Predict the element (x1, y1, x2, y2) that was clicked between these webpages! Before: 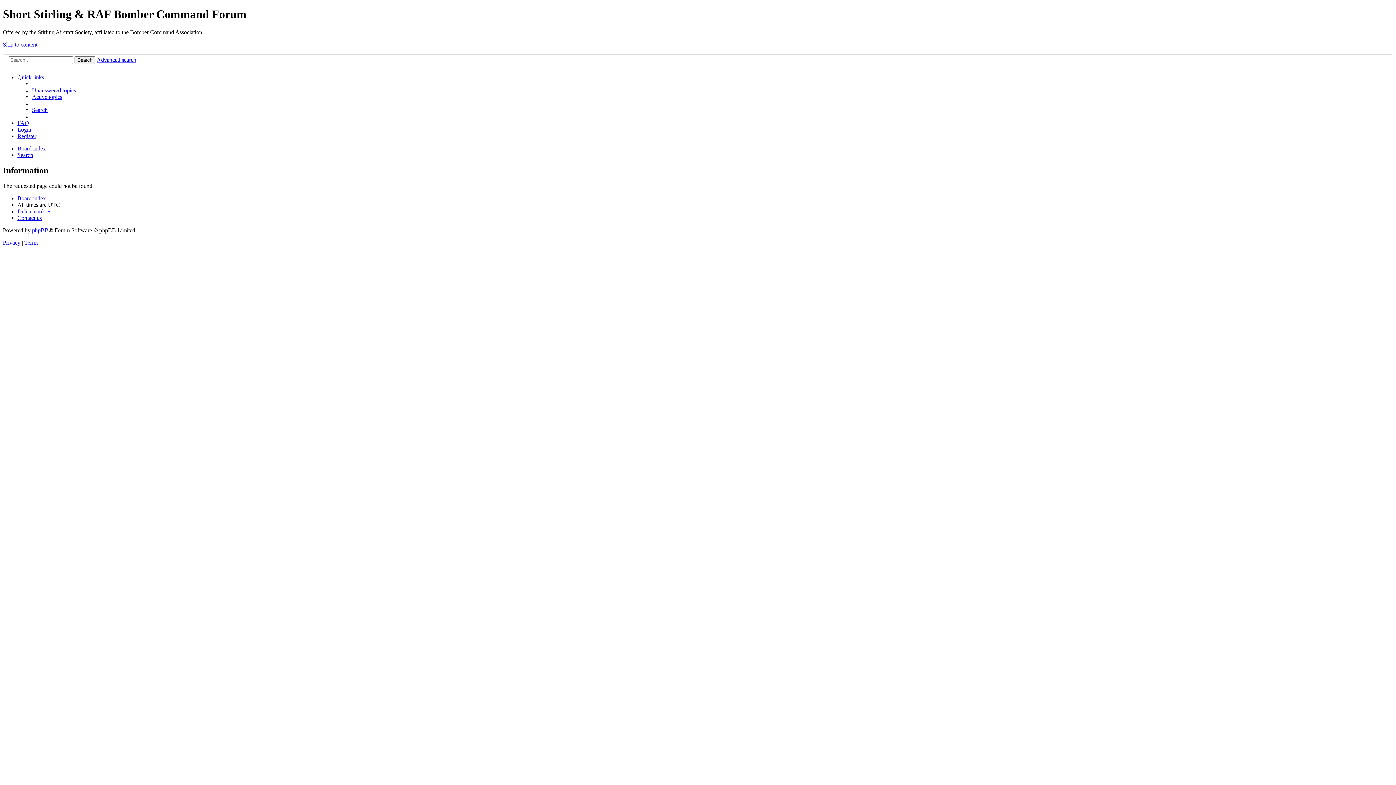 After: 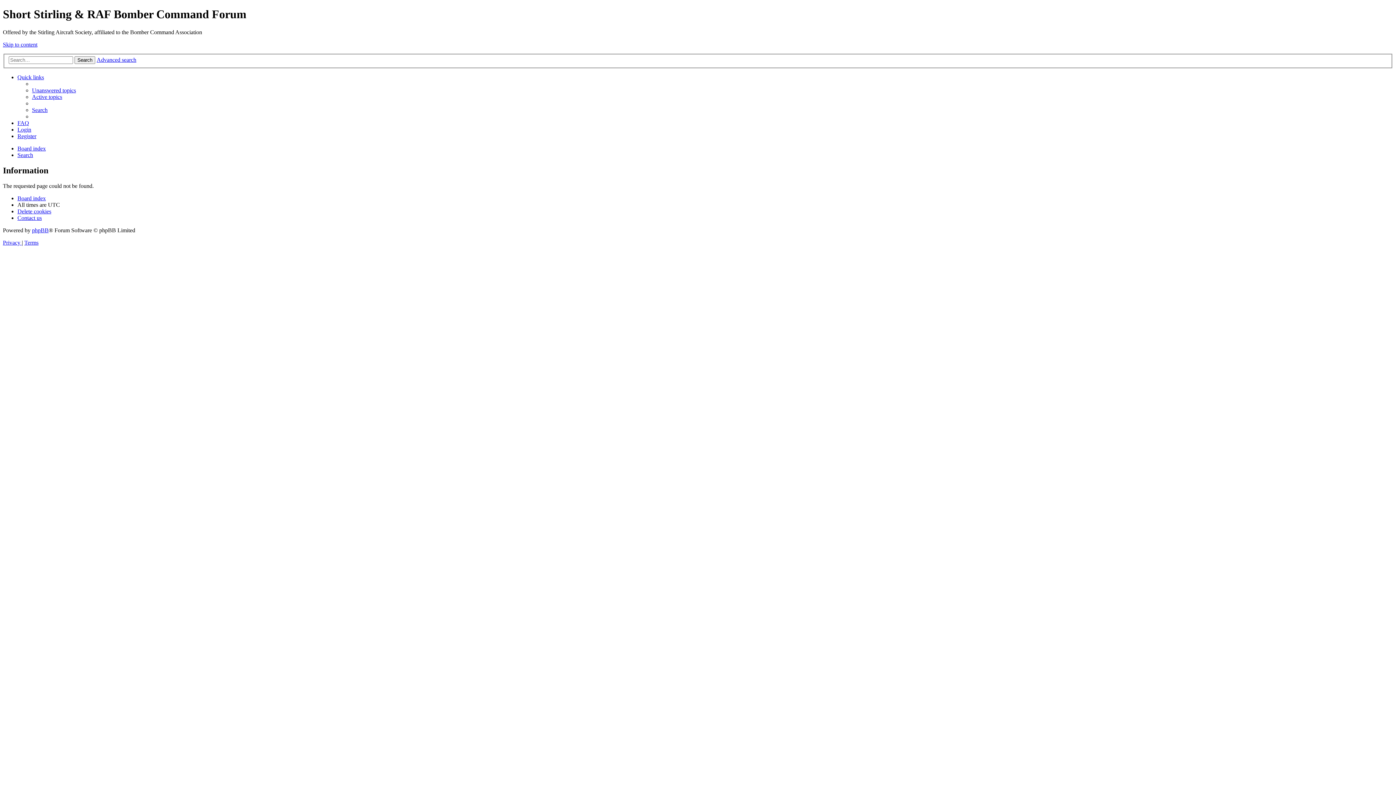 Action: bbox: (17, 74, 44, 80) label: Quick links